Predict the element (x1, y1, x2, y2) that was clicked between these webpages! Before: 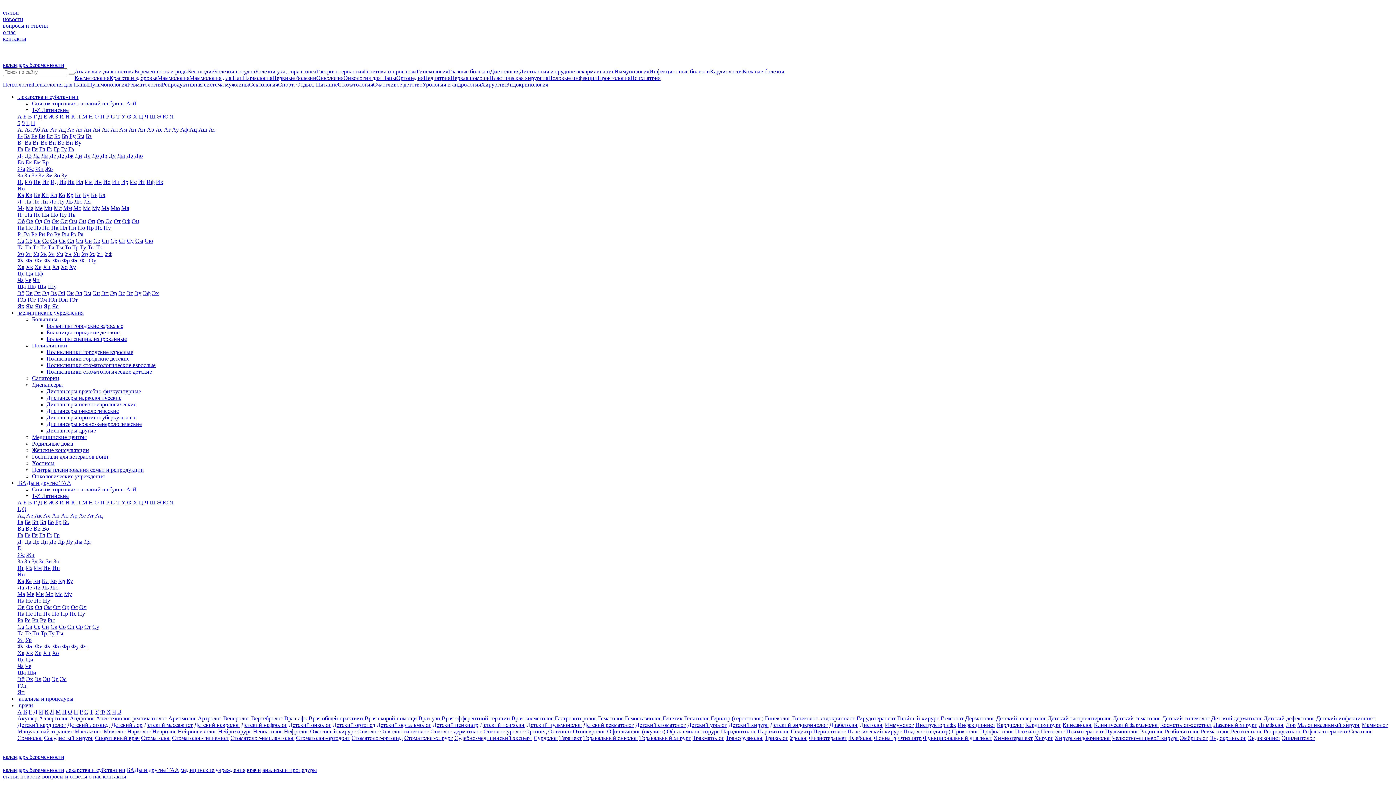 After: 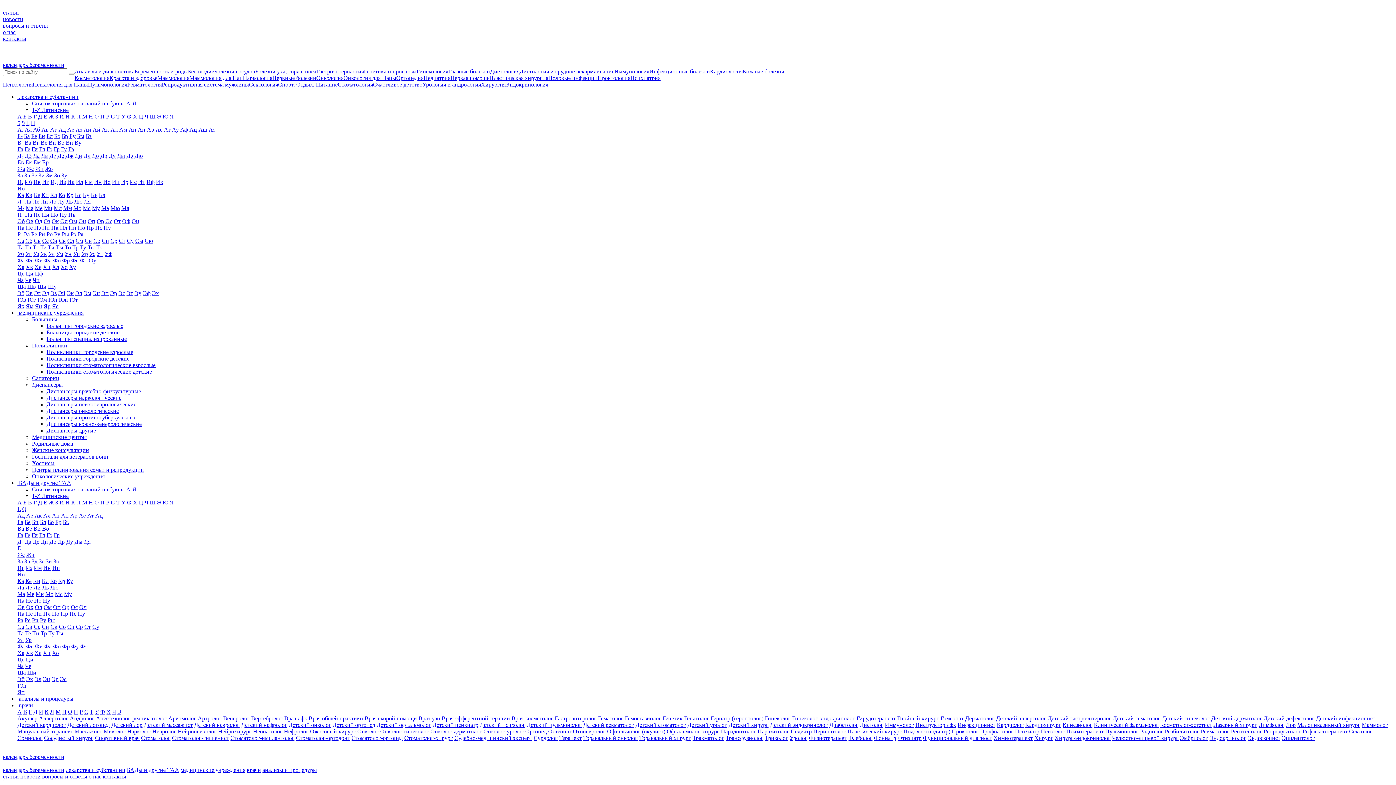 Action: label: Ди bbox: (40, 538, 48, 545)